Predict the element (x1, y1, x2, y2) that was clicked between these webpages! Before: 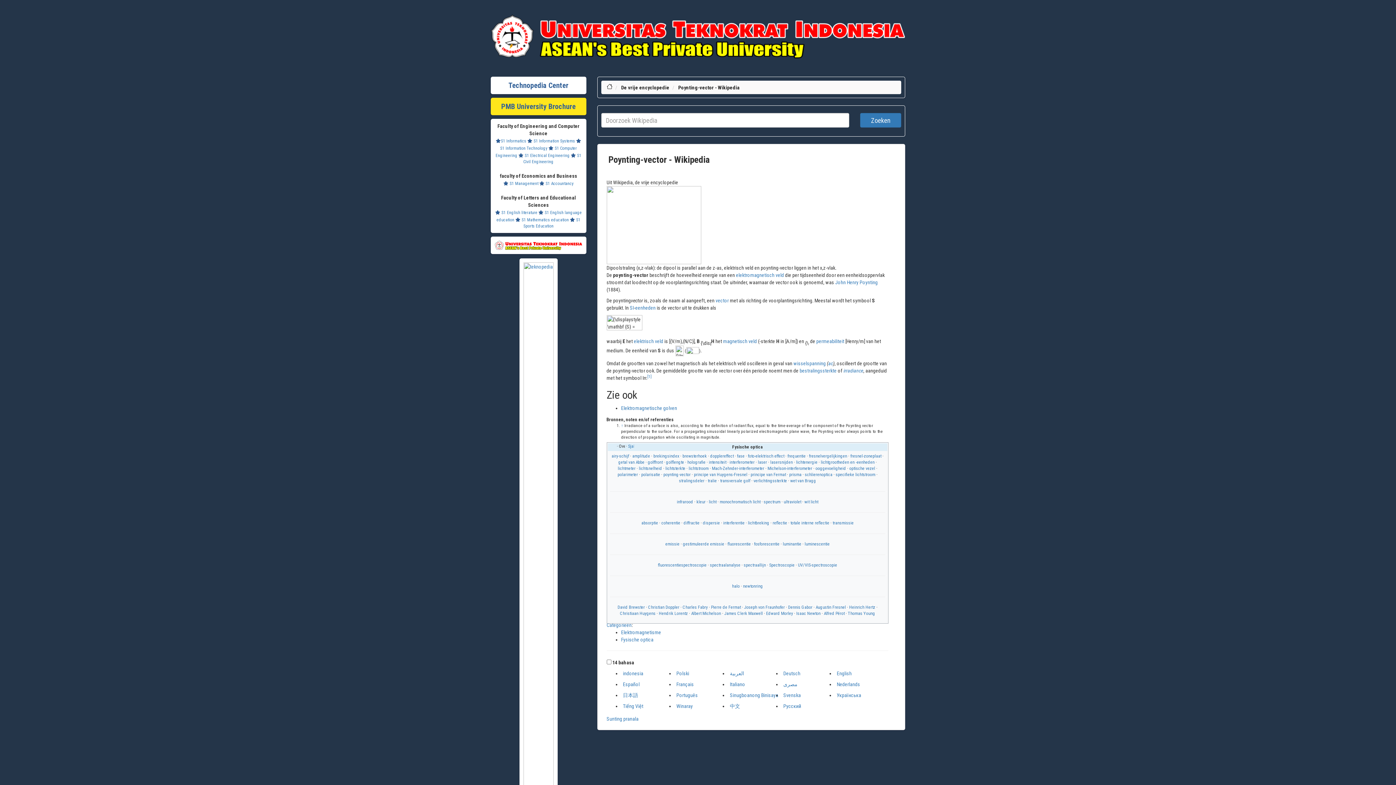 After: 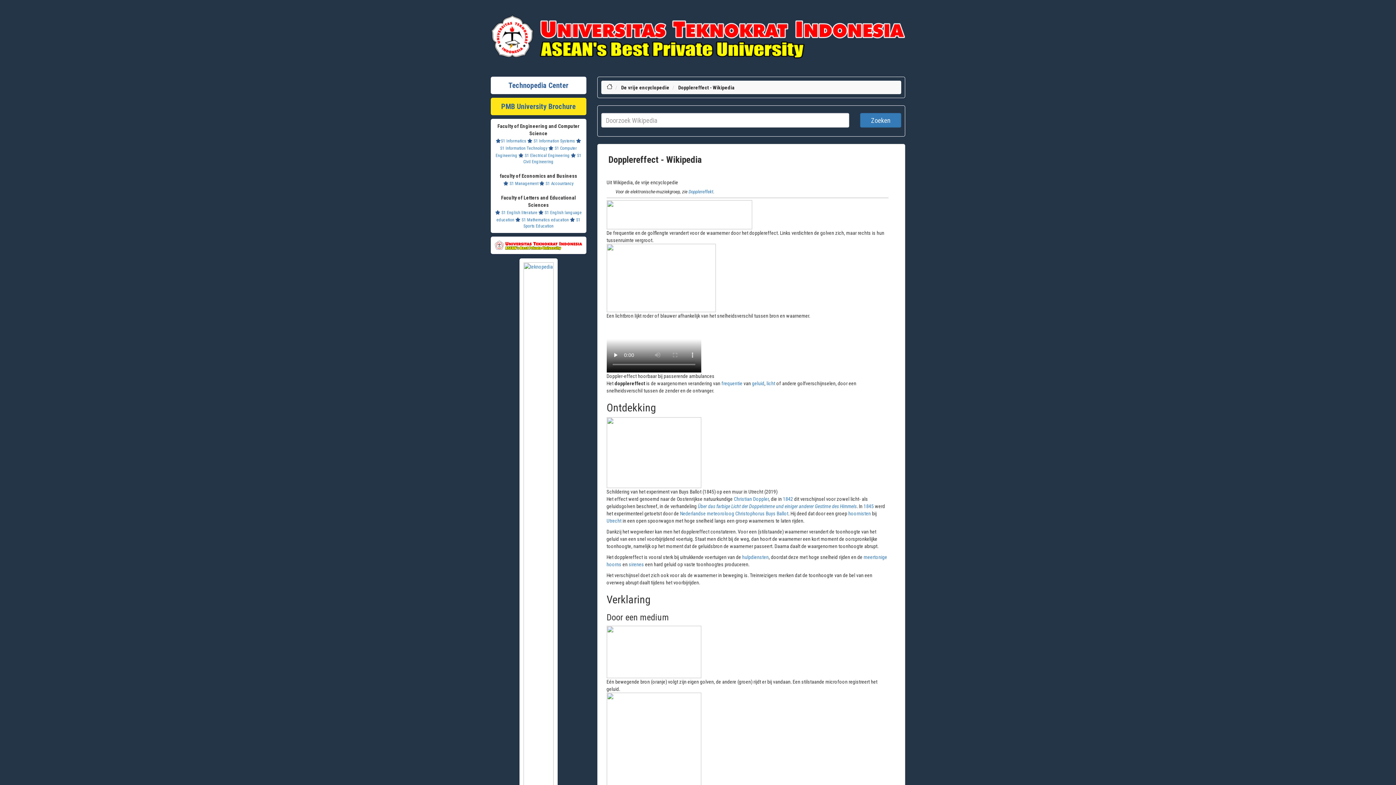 Action: label: dopplereffect bbox: (710, 453, 733, 458)